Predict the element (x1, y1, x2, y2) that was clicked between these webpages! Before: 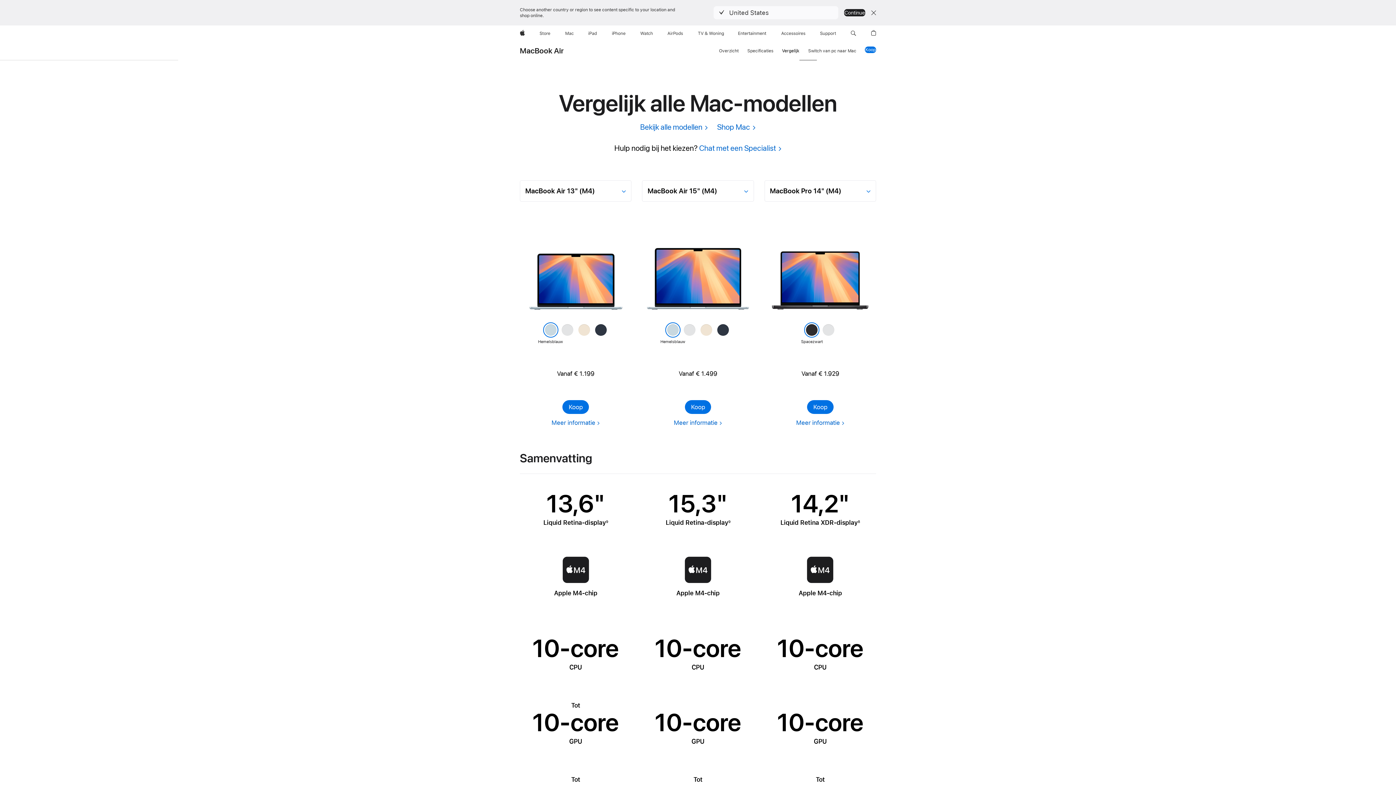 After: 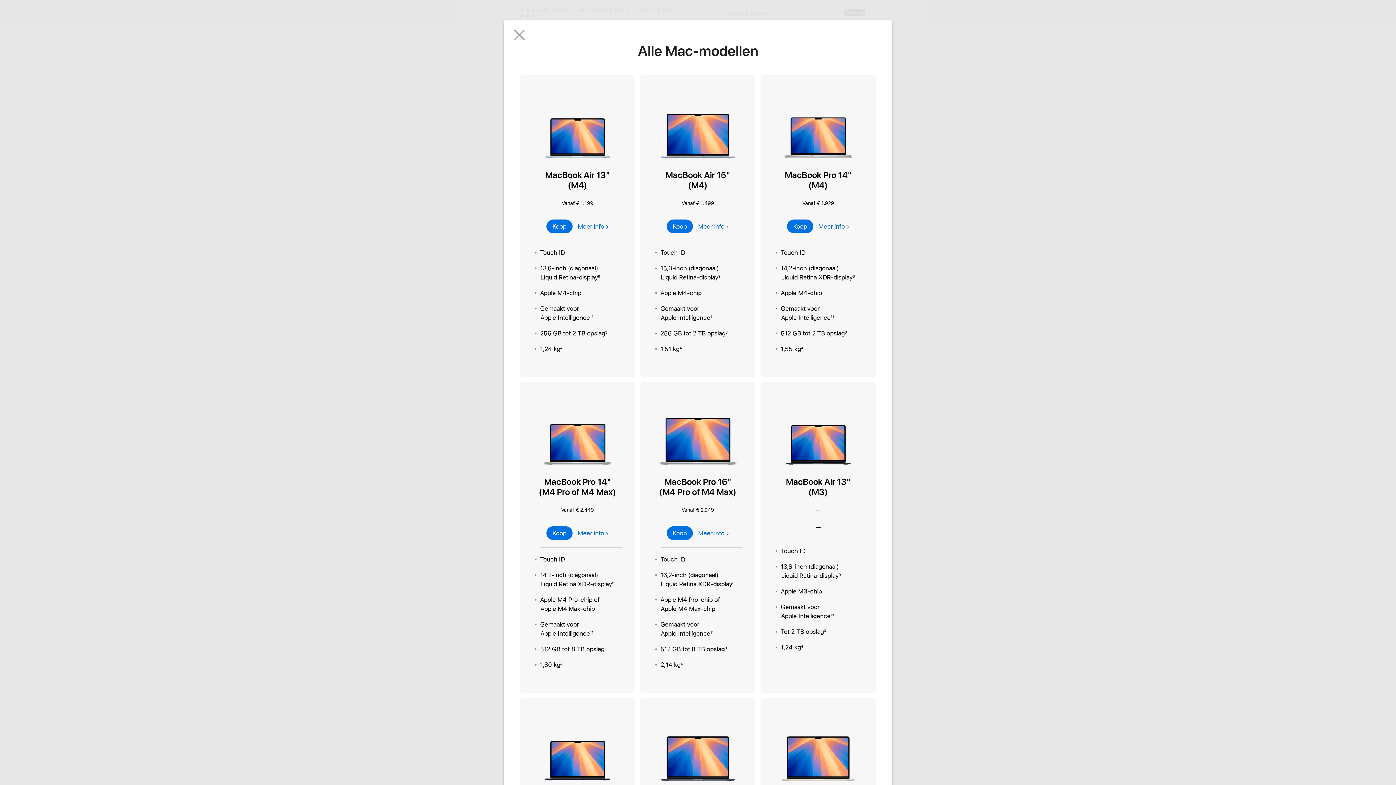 Action: label: Bekijk alle modellen bbox: (636, 121, 711, 132)